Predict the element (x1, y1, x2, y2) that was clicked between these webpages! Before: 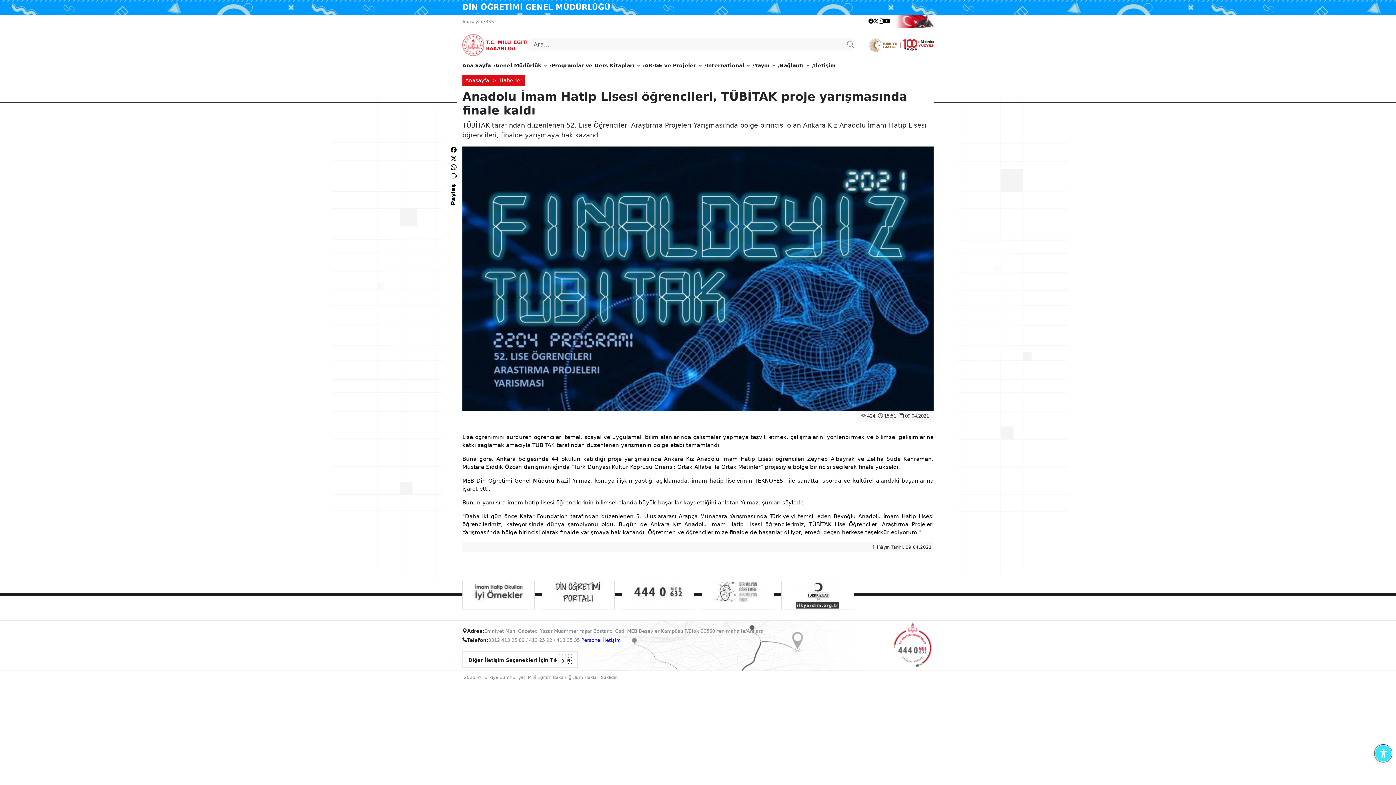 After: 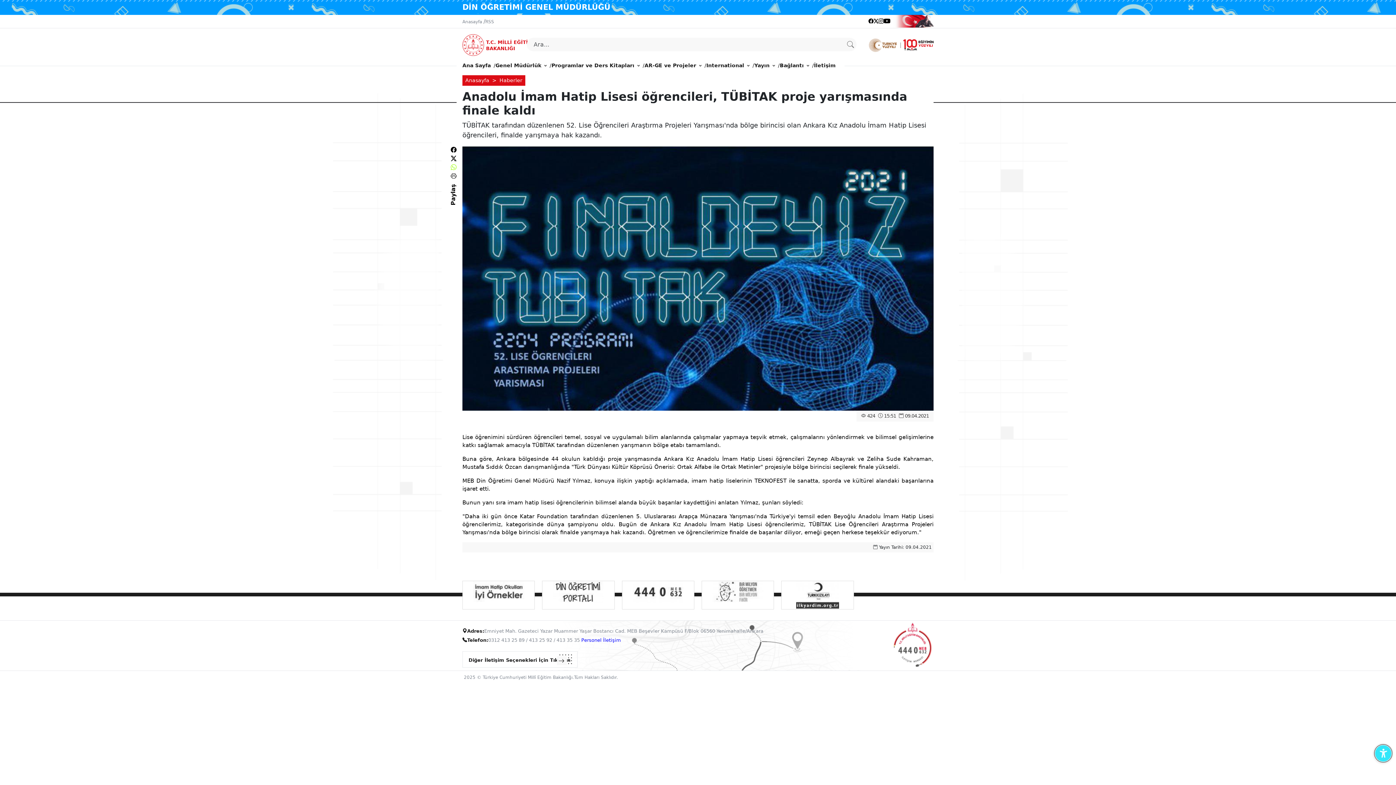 Action: bbox: (450, 164, 456, 170)